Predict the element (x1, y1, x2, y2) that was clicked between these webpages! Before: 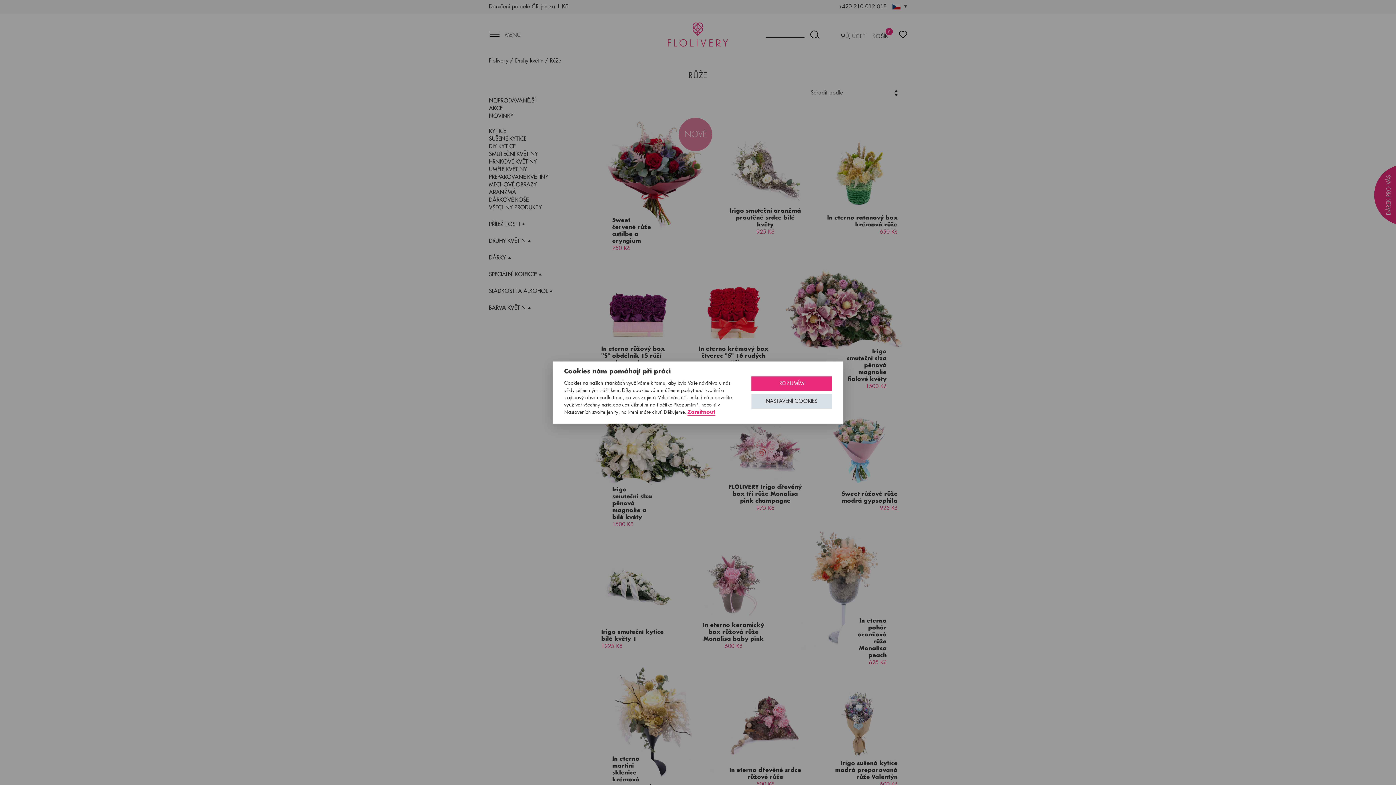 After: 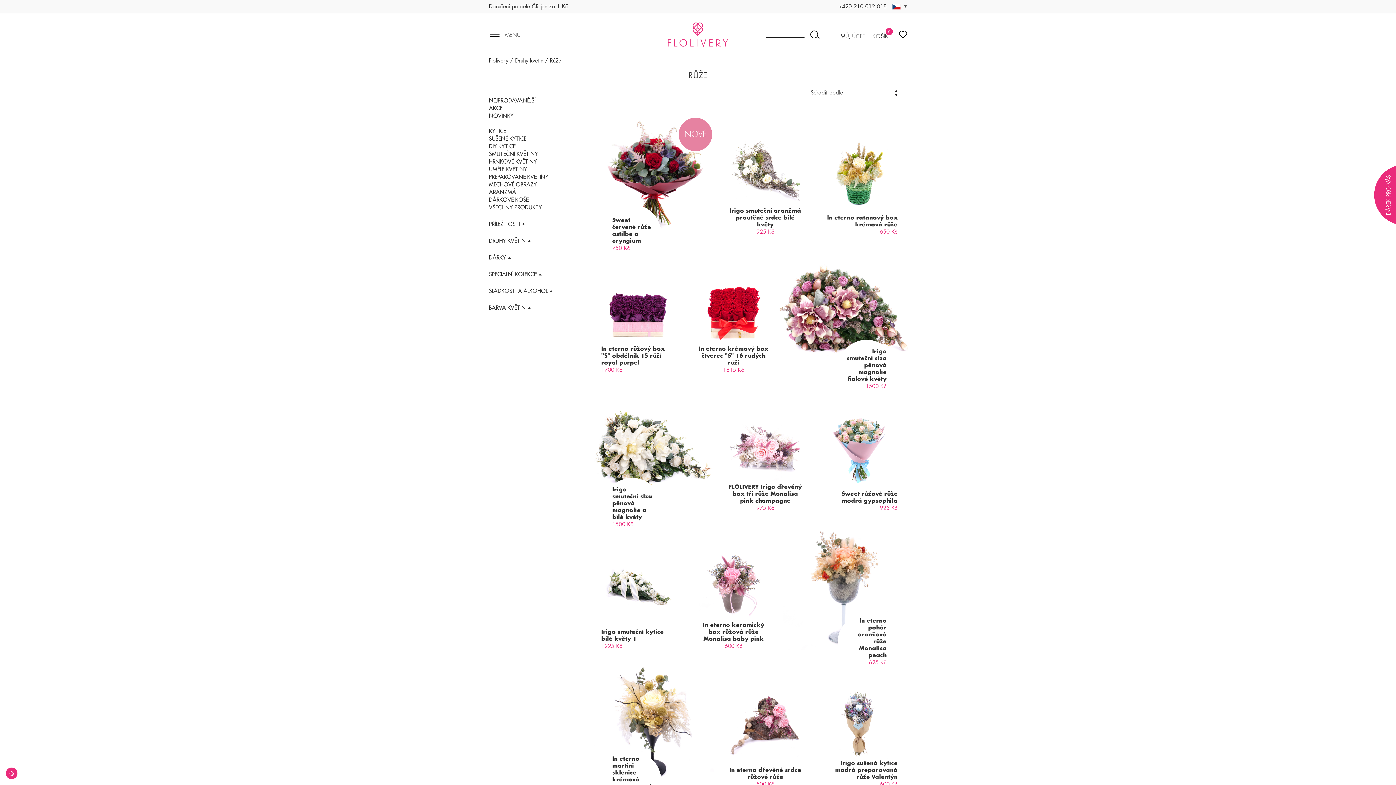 Action: bbox: (751, 376, 832, 391) label: ROZUMÍM